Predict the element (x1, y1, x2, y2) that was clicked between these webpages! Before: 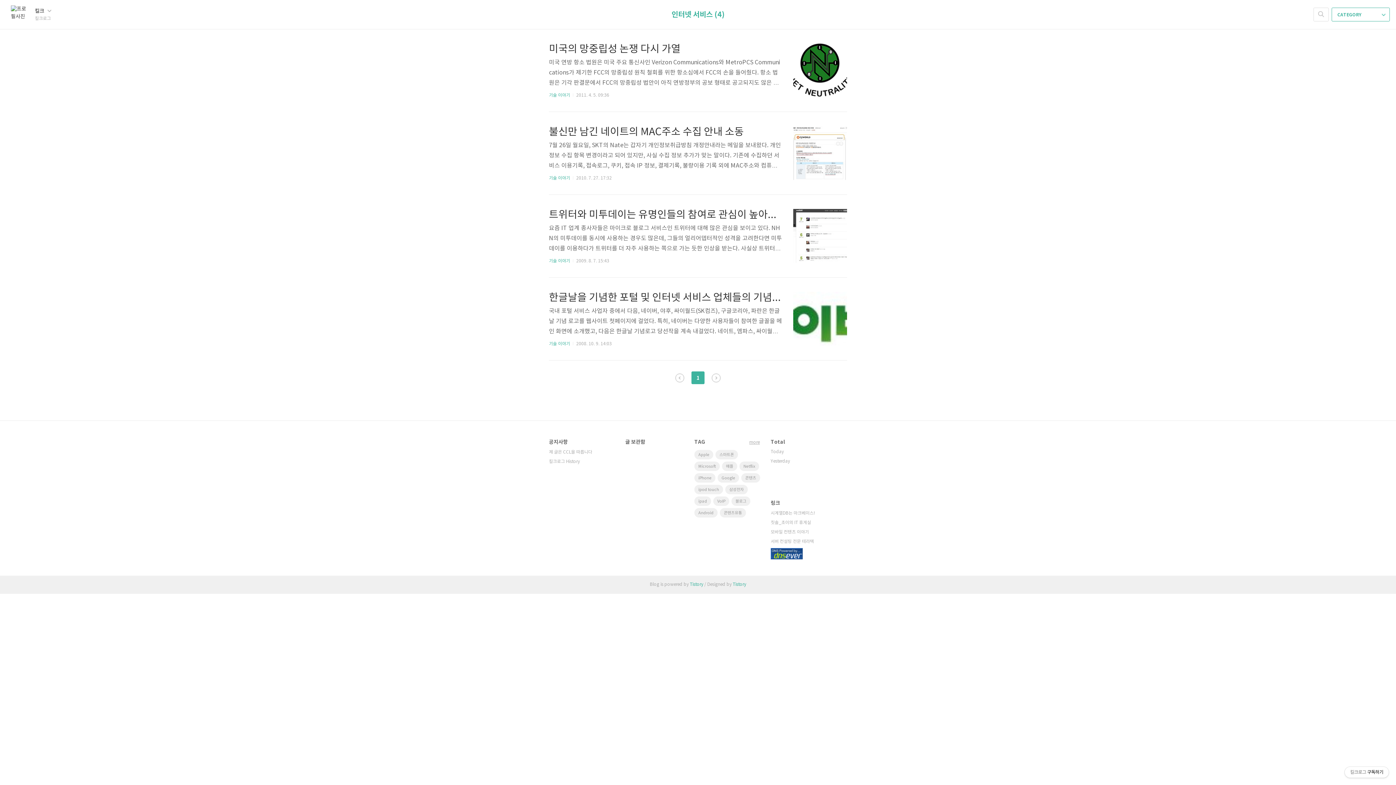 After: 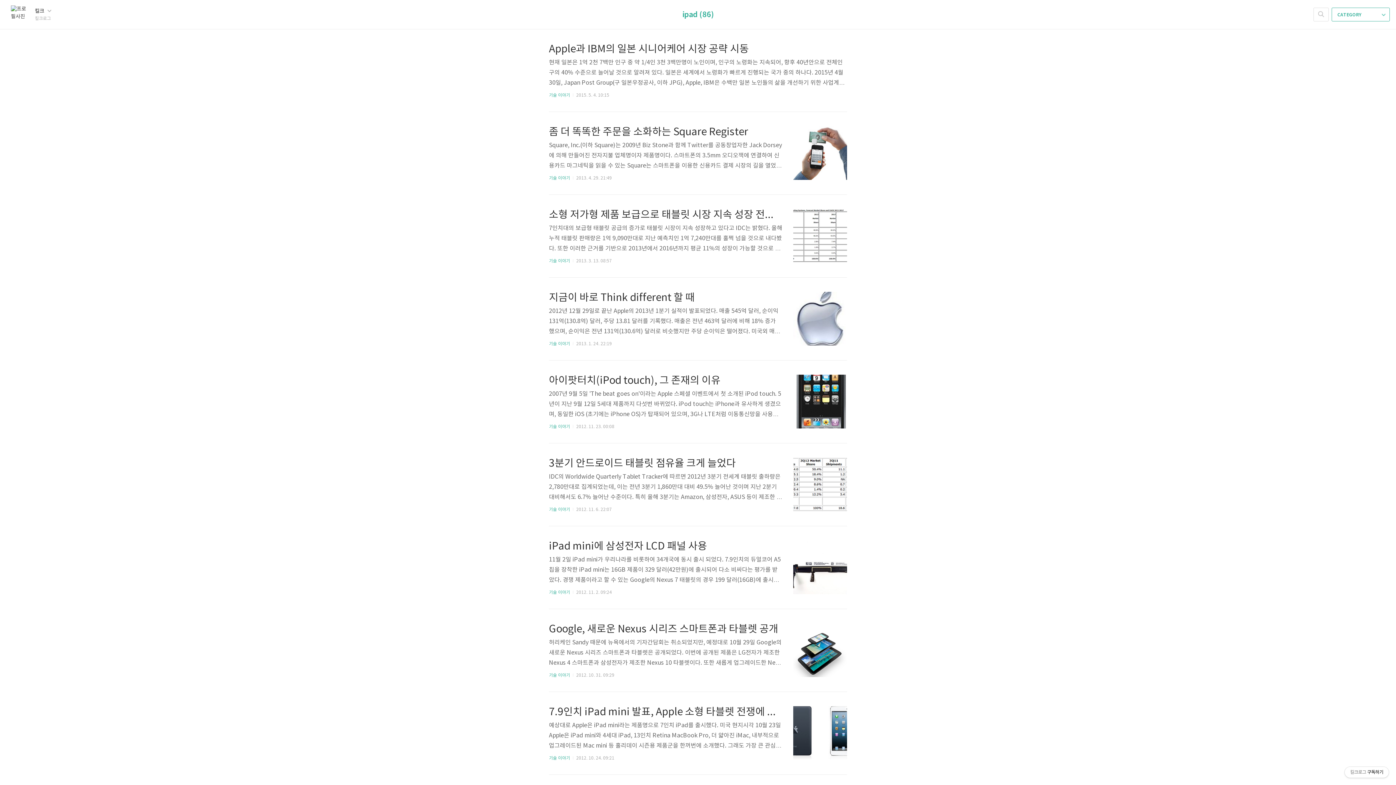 Action: bbox: (694, 496, 711, 506) label: ipad